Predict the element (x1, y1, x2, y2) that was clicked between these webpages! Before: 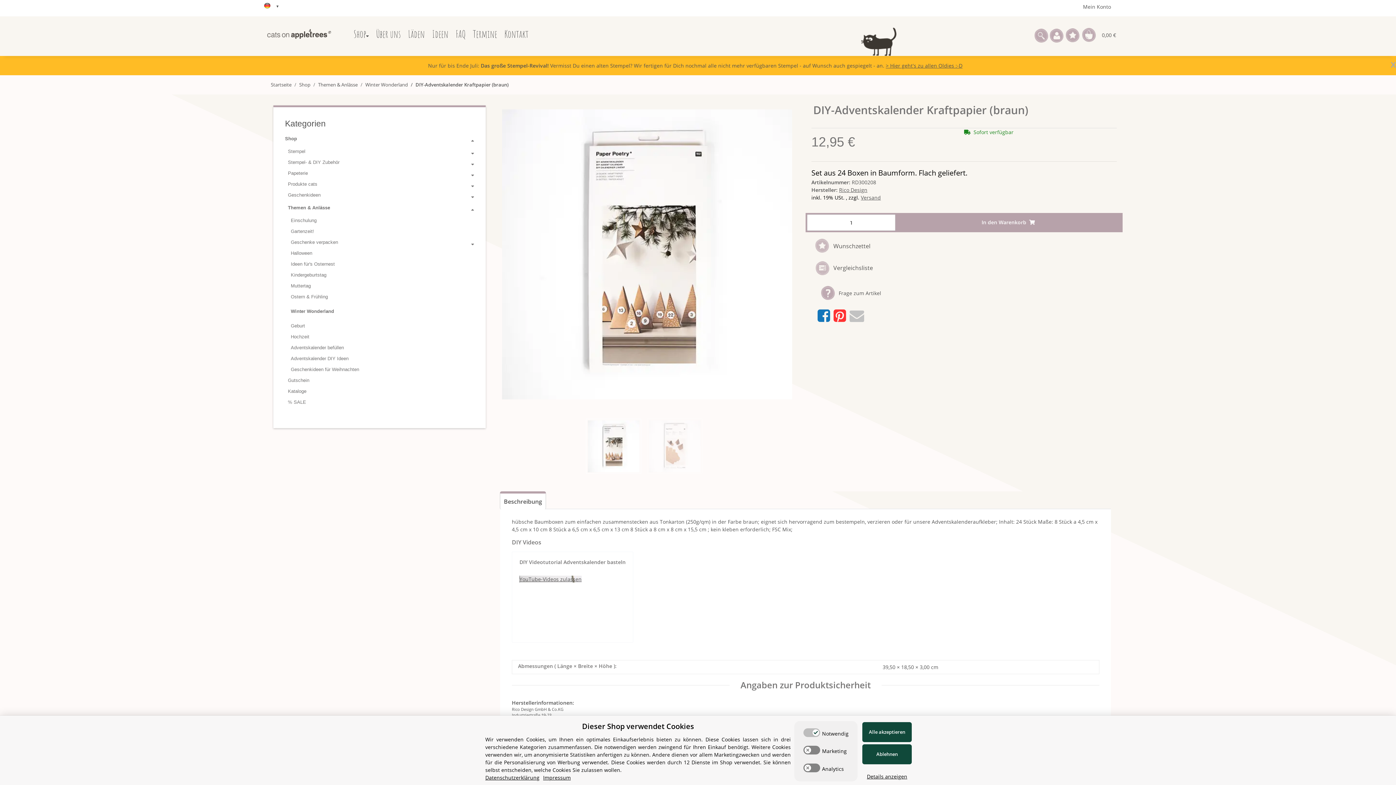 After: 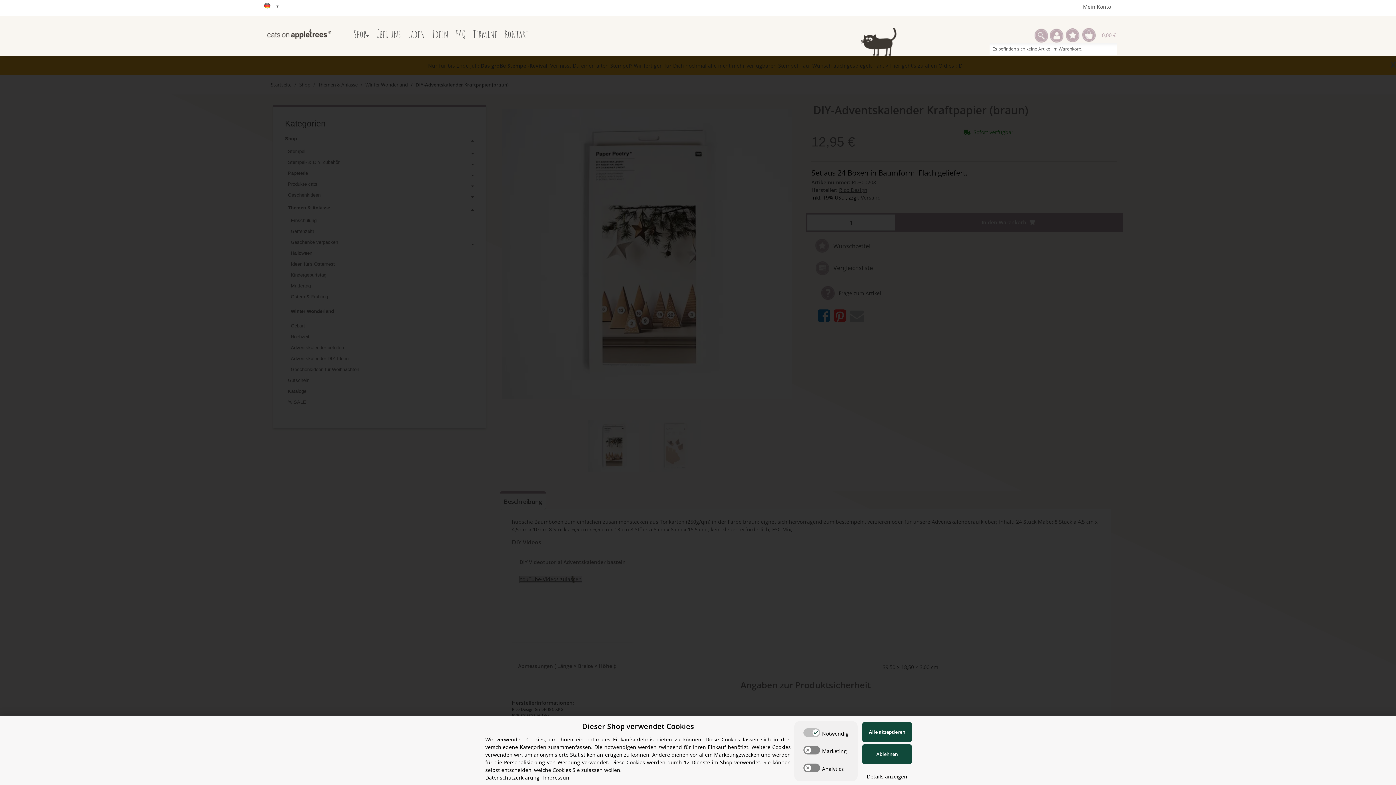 Action: bbox: (1081, 26, 1117, 42) label: Warenkorb